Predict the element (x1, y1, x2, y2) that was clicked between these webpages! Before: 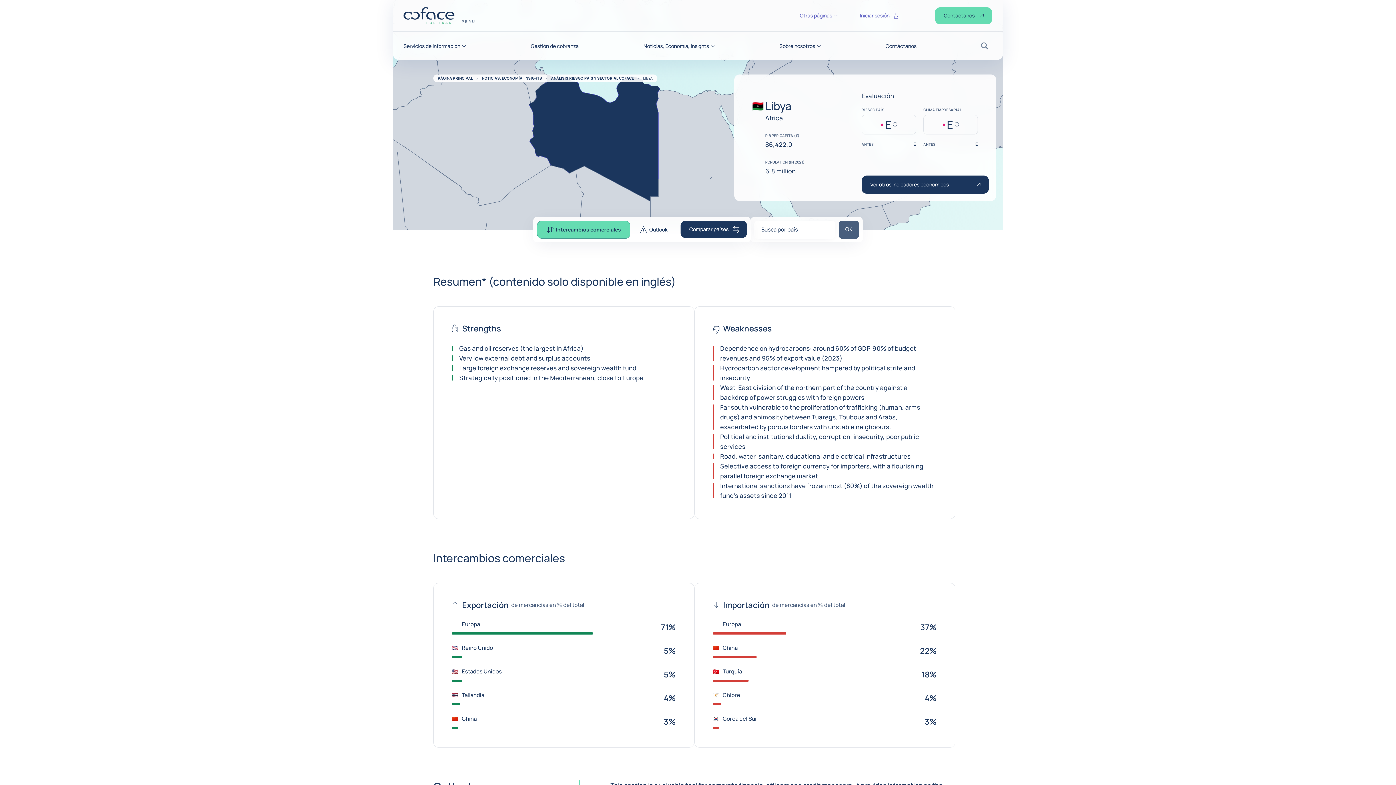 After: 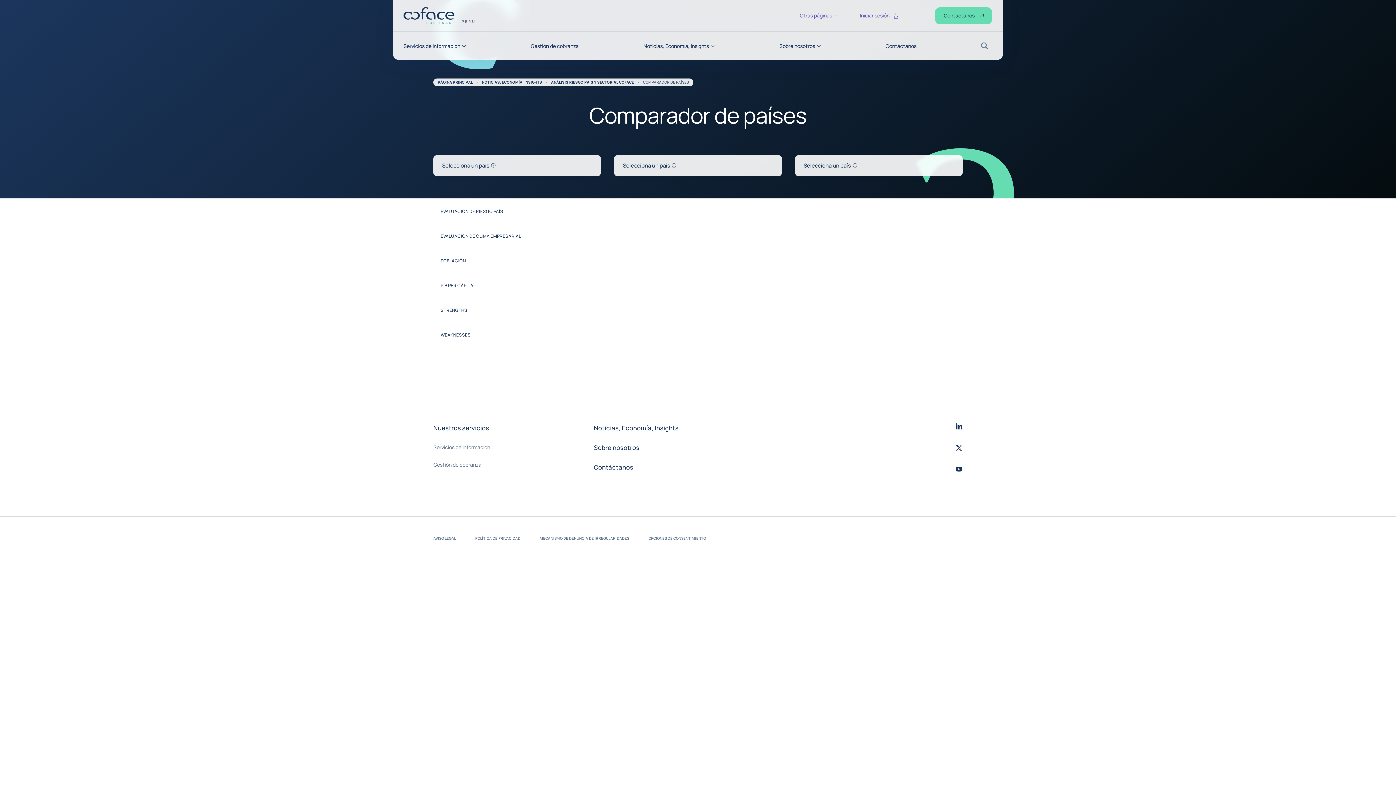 Action: label: Comparar países bbox: (680, 220, 747, 238)